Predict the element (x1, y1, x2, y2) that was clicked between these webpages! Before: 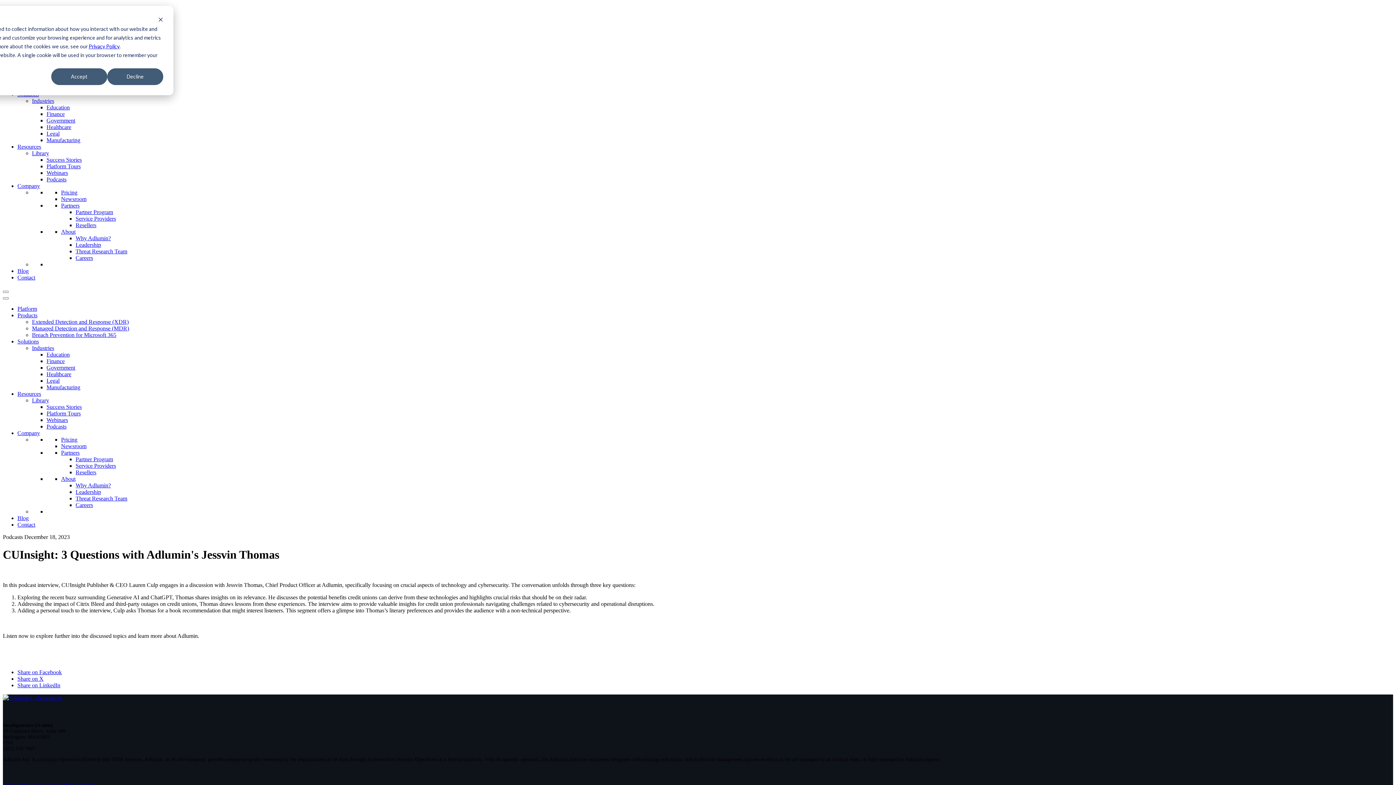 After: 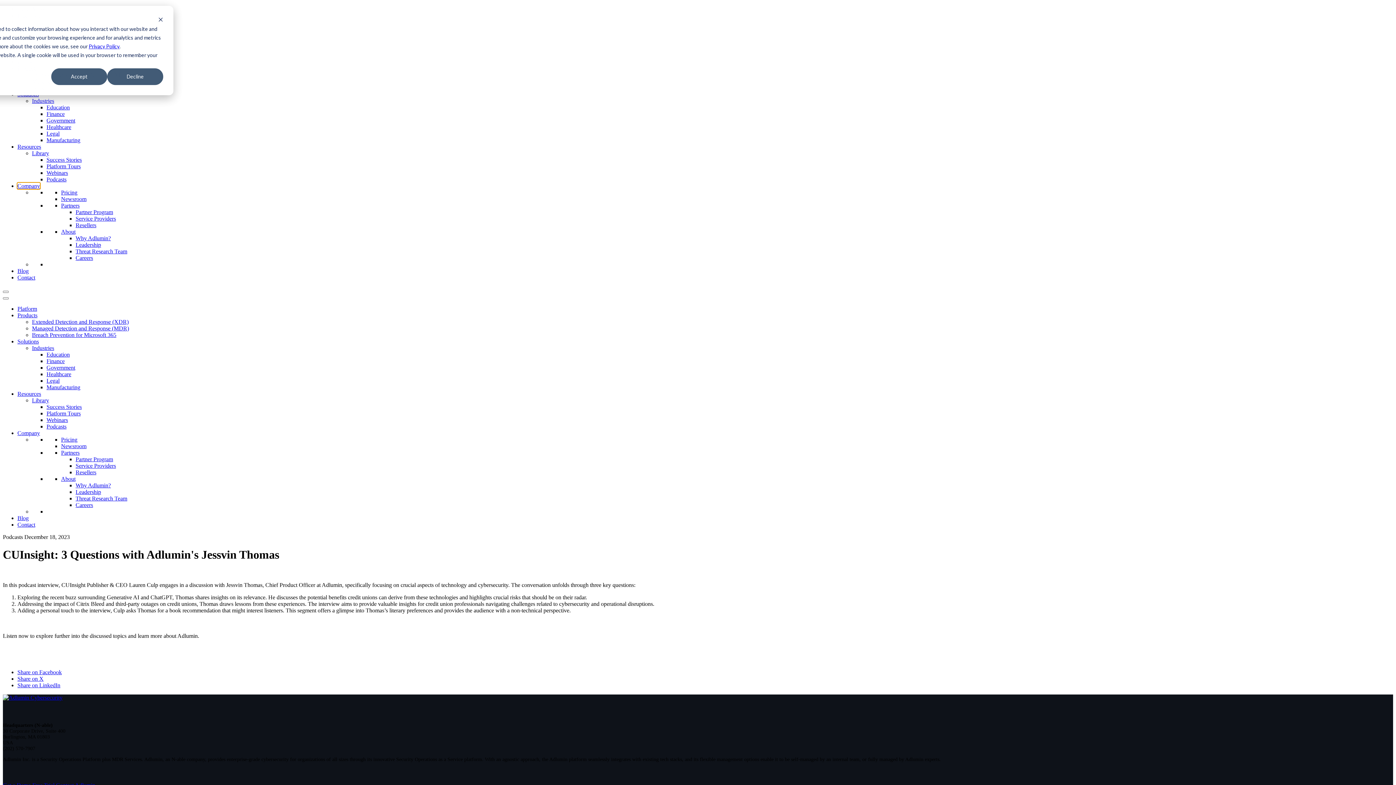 Action: label: Company bbox: (17, 182, 40, 189)